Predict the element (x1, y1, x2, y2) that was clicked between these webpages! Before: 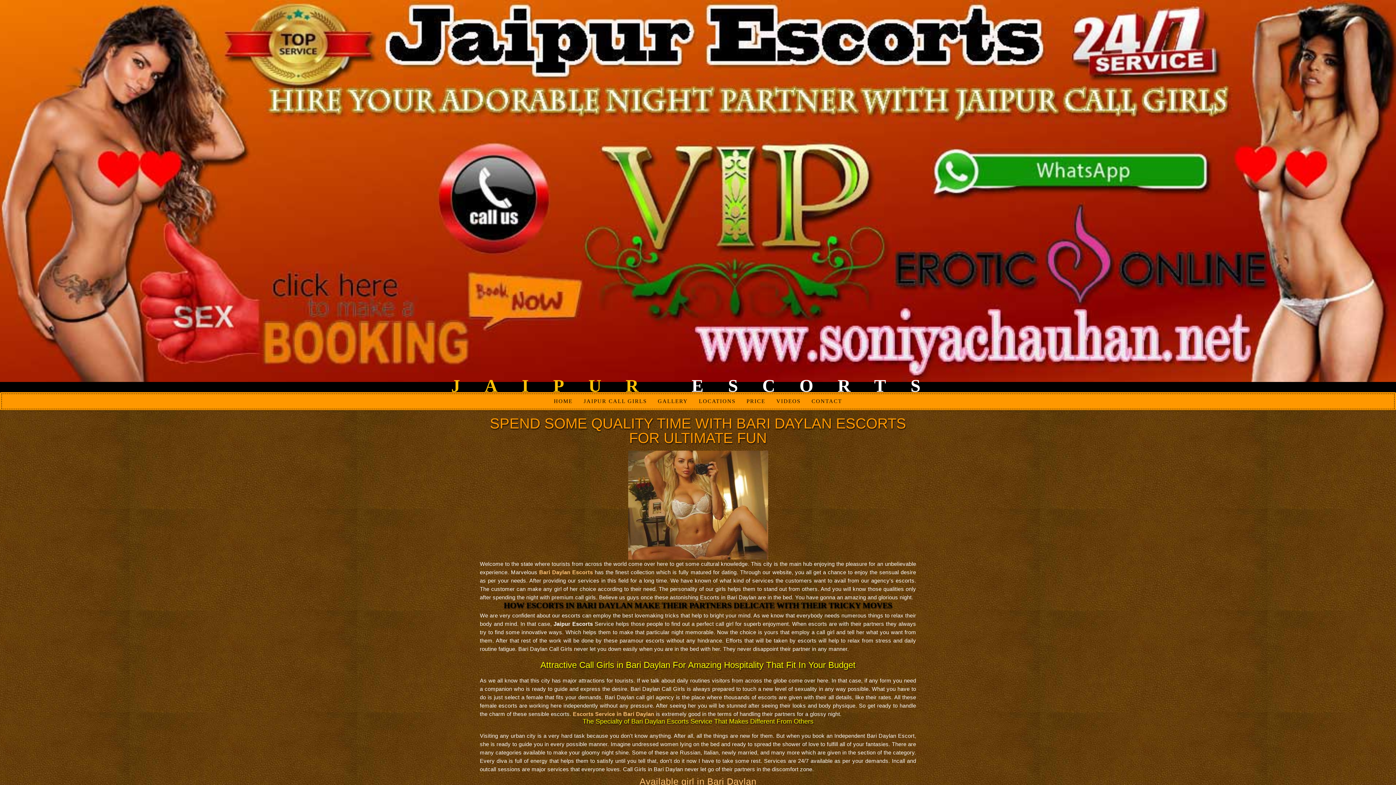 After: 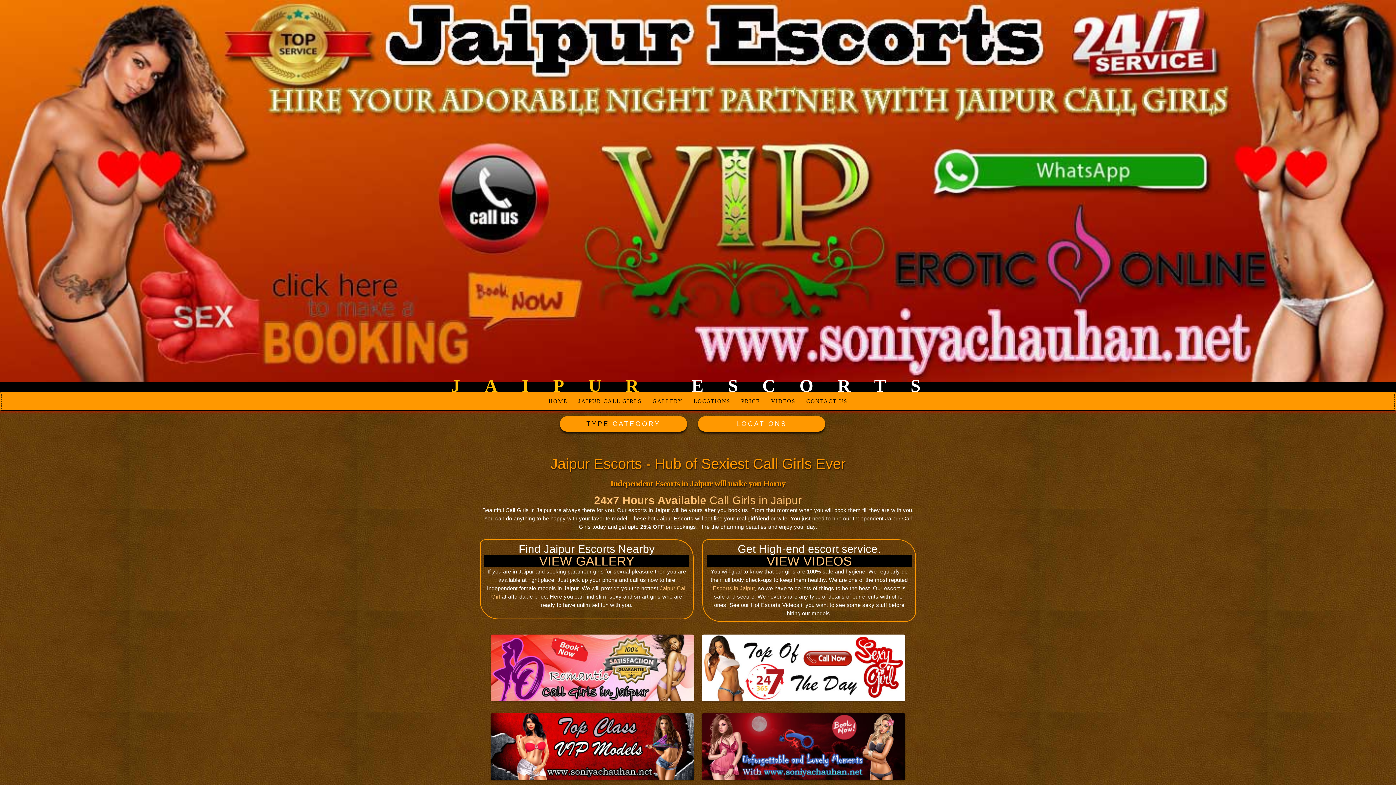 Action: label: HOME bbox: (548, 392, 578, 410)